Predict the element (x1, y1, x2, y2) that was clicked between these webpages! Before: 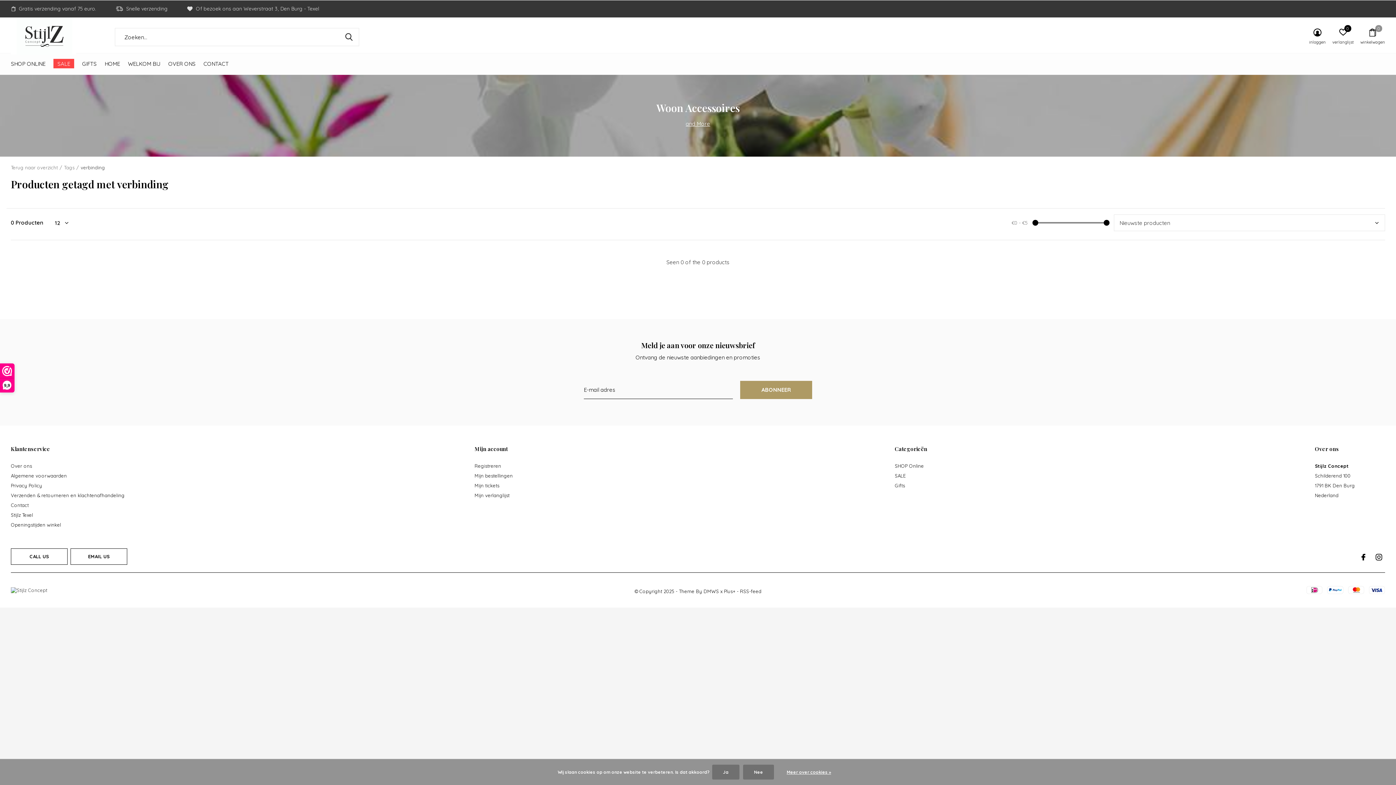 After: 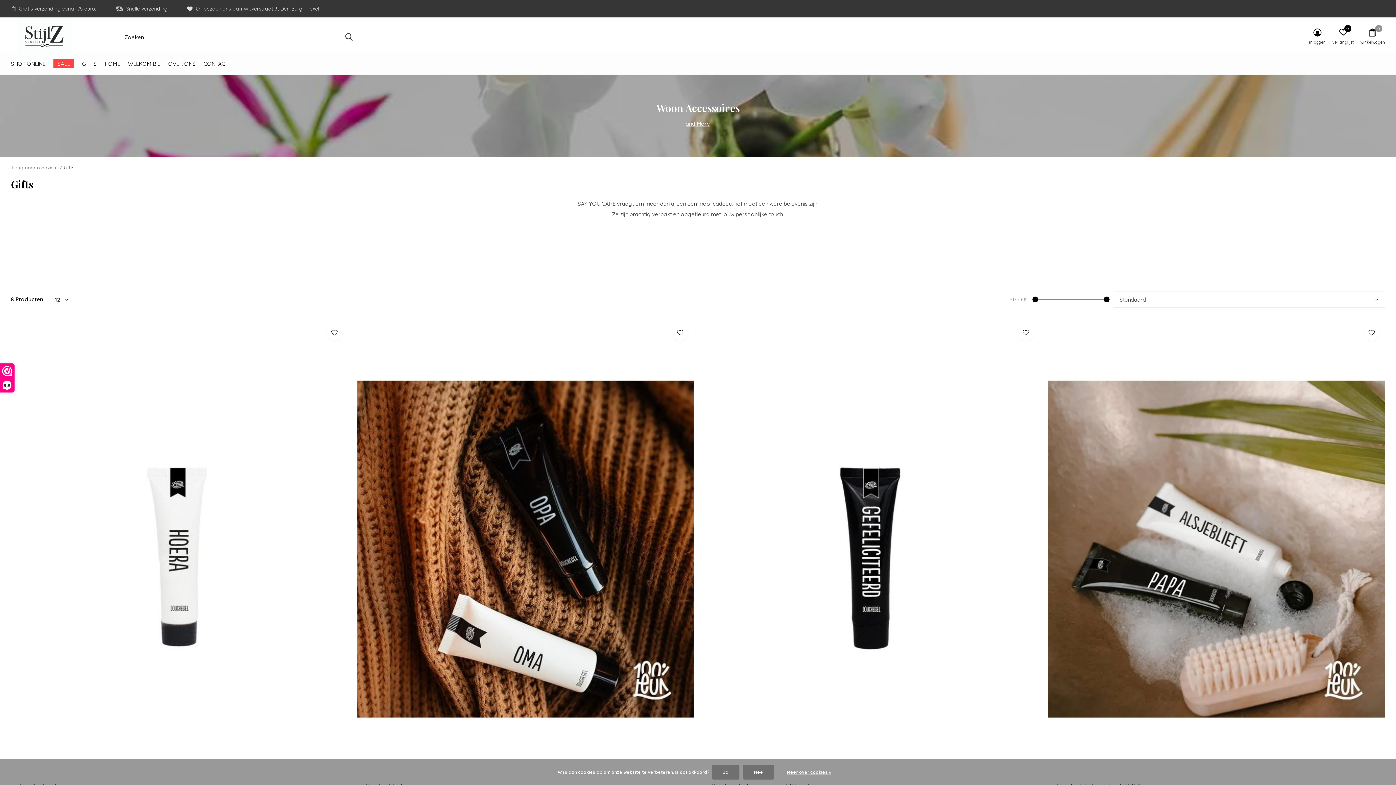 Action: label: GIFTS bbox: (82, 58, 96, 68)